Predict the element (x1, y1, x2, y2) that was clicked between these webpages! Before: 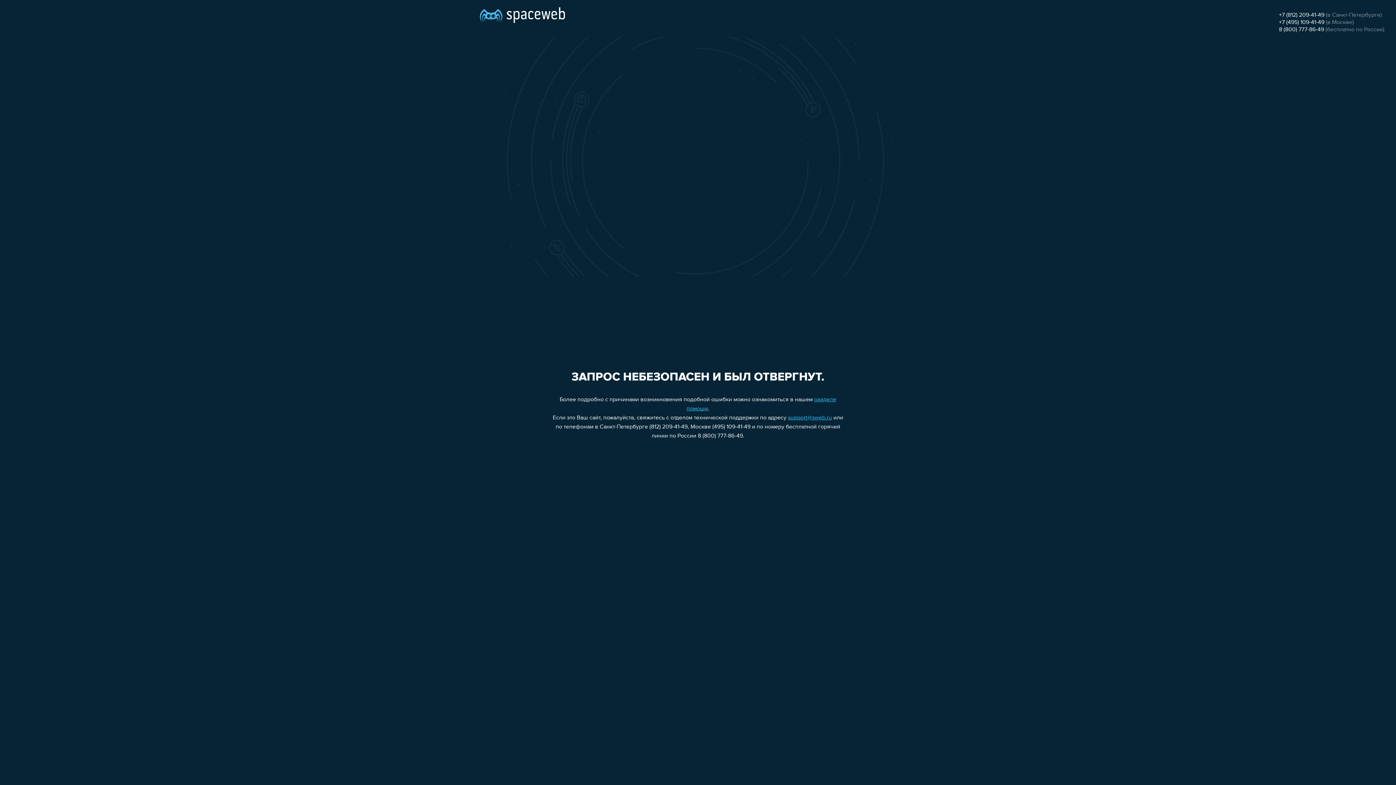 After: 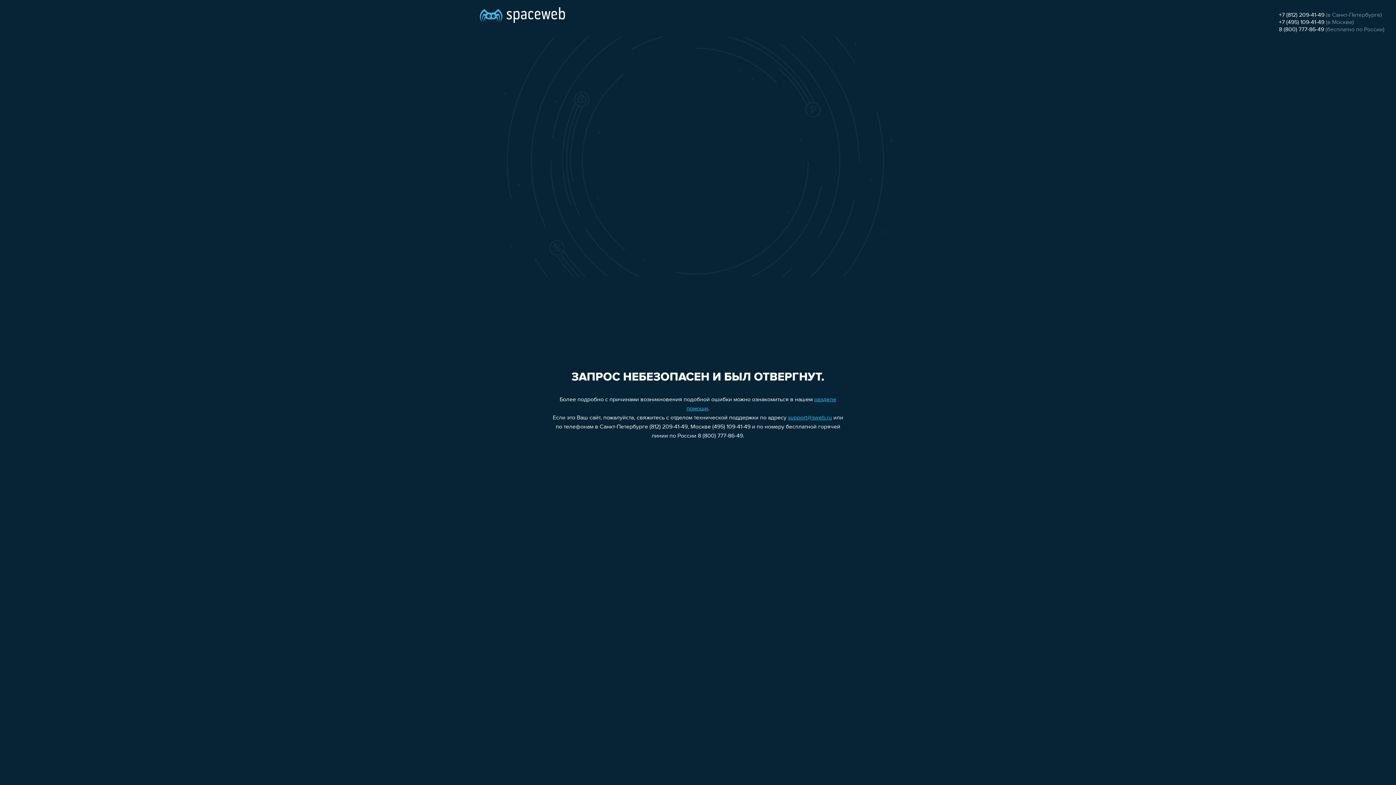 Action: bbox: (788, 415, 832, 421) label: support@sweb.ru